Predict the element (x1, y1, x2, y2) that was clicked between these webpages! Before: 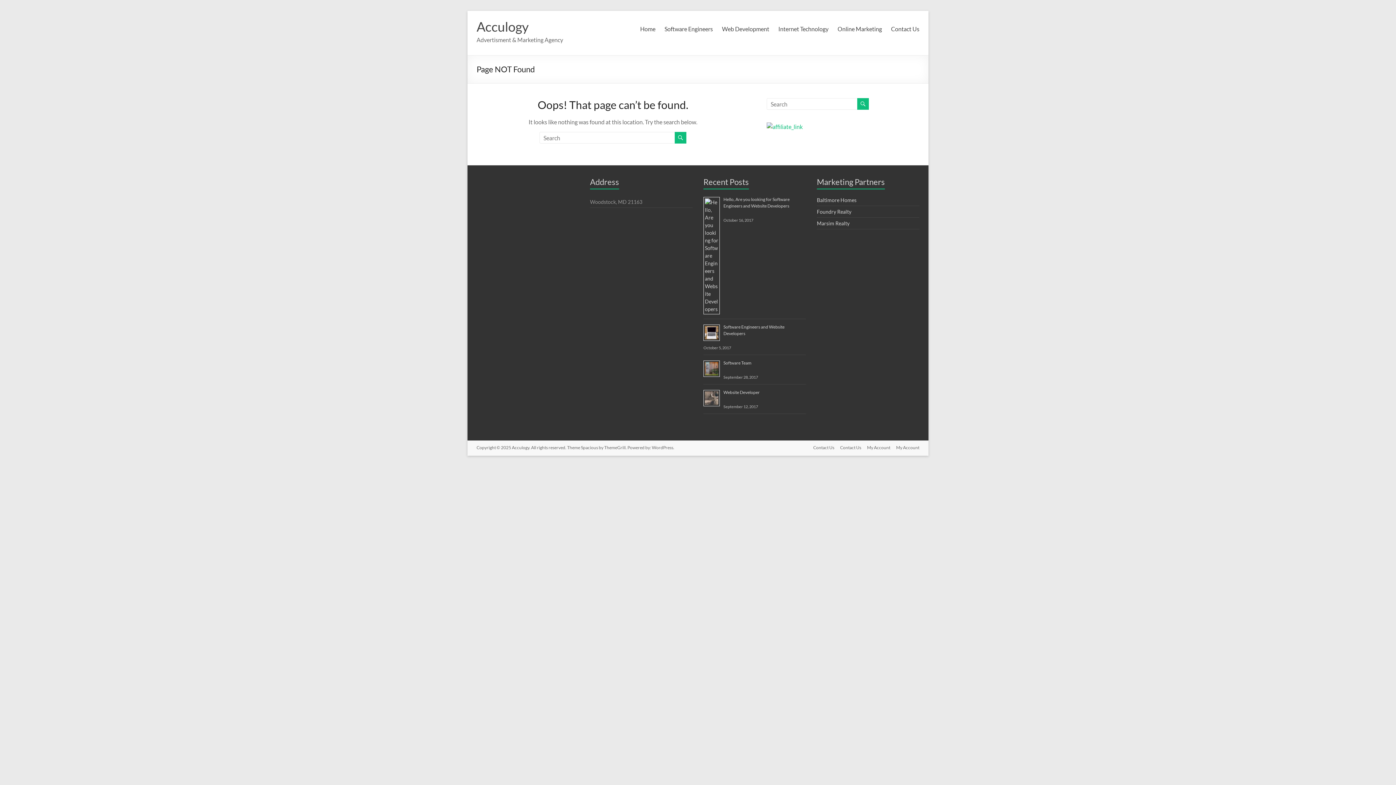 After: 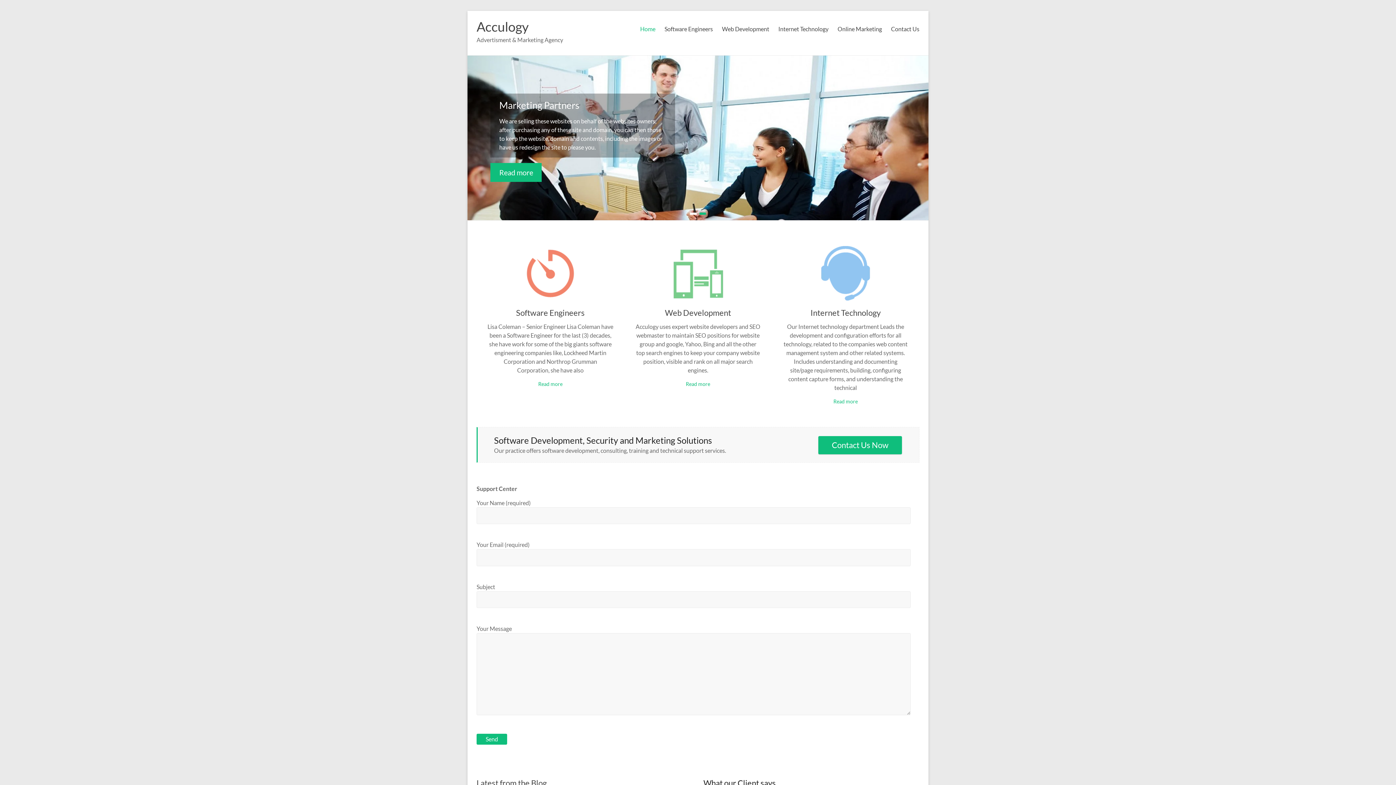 Action: label: Acculogy bbox: (476, 18, 528, 34)